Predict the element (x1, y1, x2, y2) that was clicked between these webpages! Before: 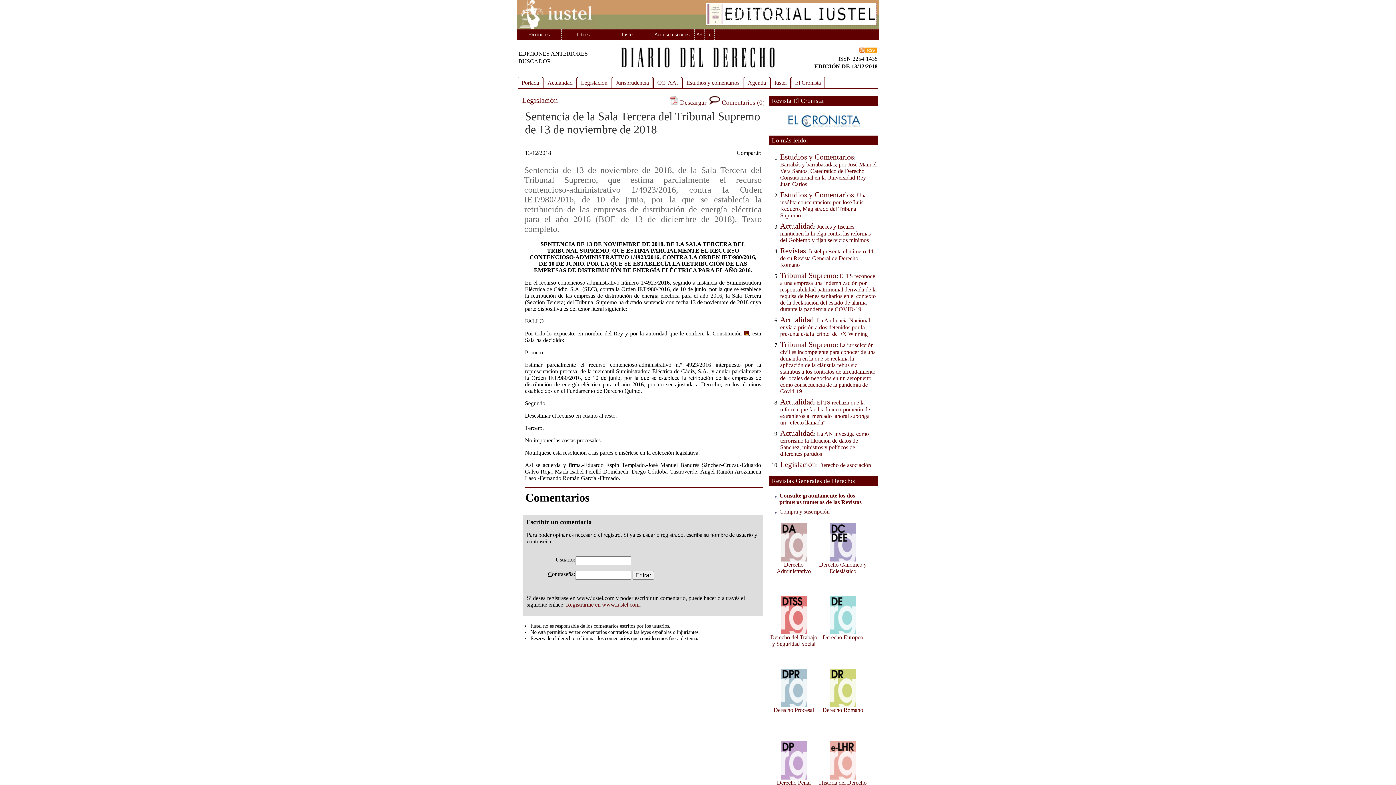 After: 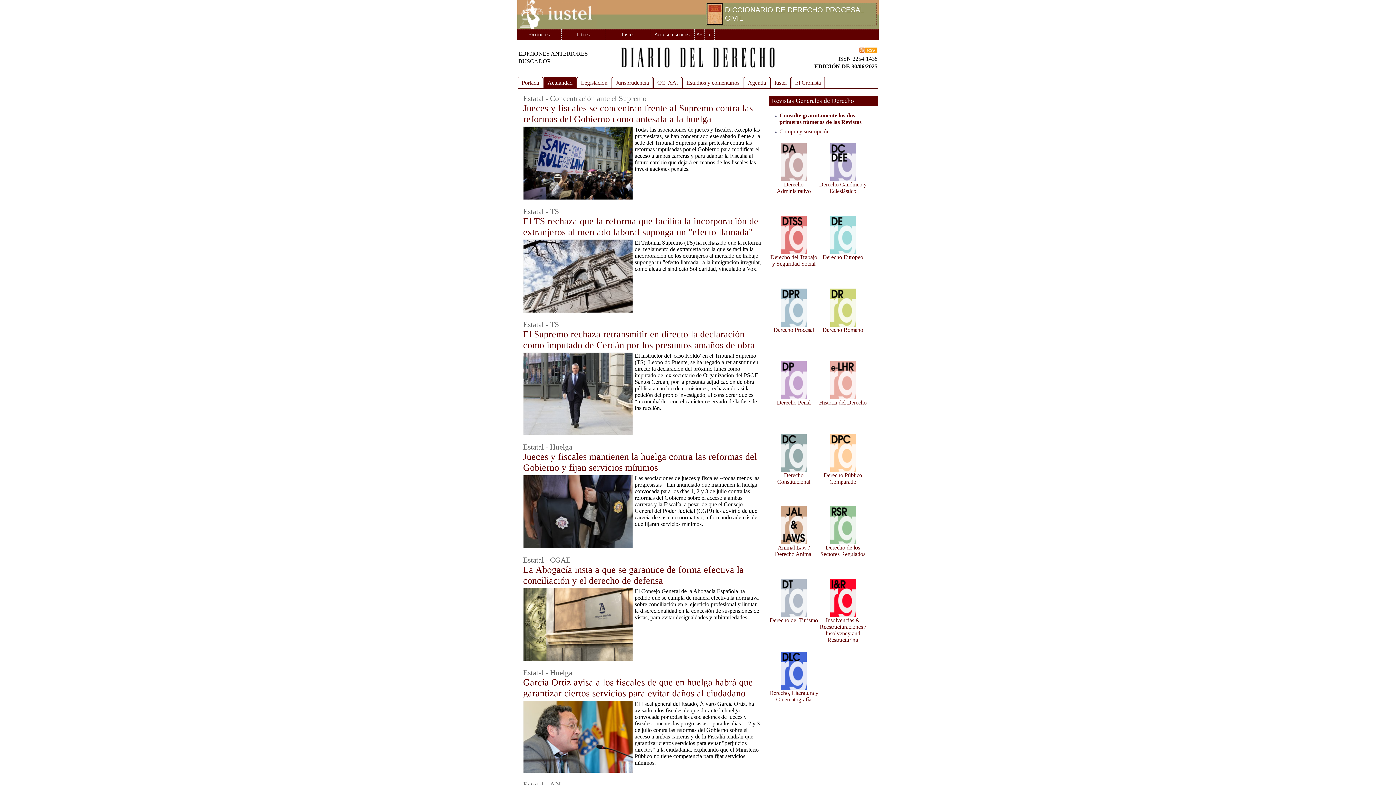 Action: label: Actualidad bbox: (780, 397, 814, 406)